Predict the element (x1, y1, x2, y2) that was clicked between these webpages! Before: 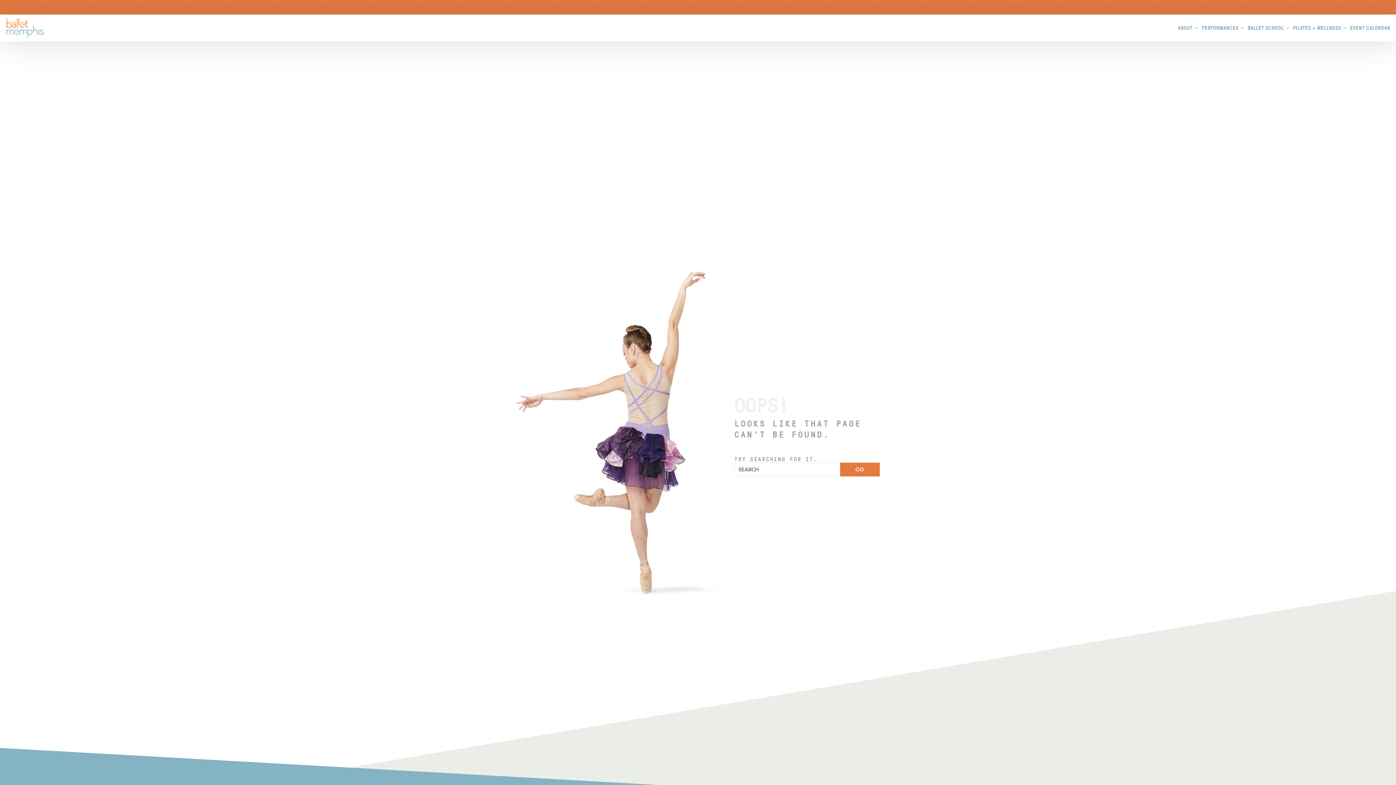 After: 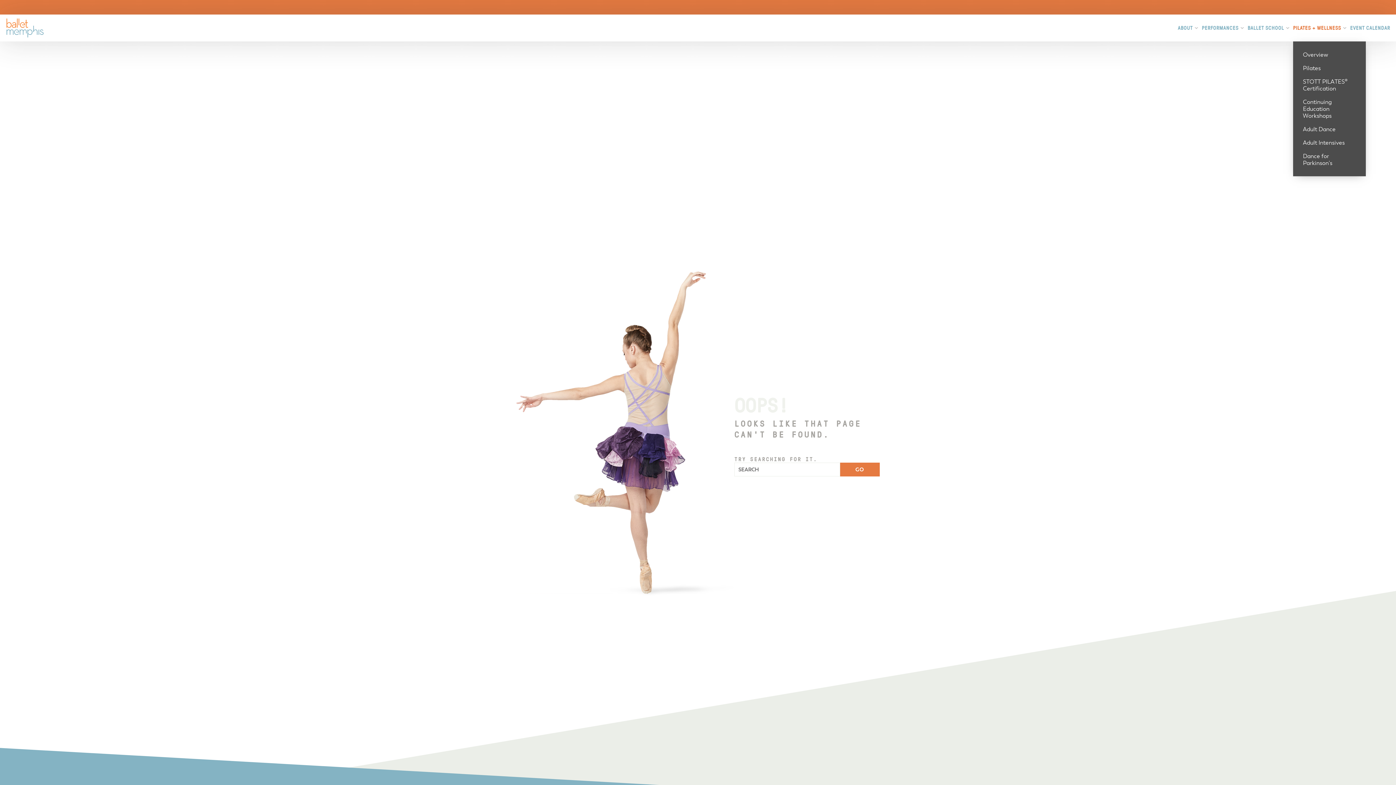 Action: label: PILATES + WELLNESS bbox: (1293, 14, 1350, 41)